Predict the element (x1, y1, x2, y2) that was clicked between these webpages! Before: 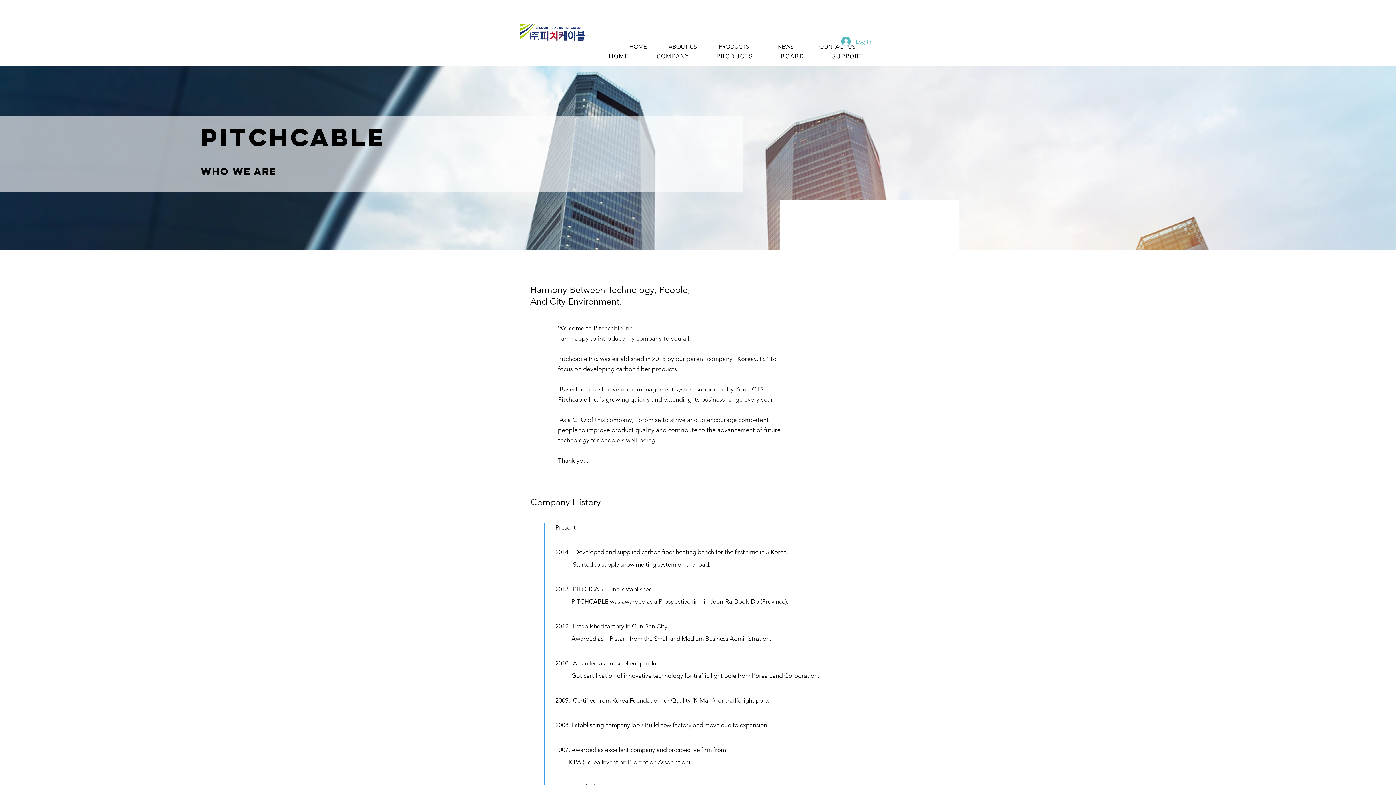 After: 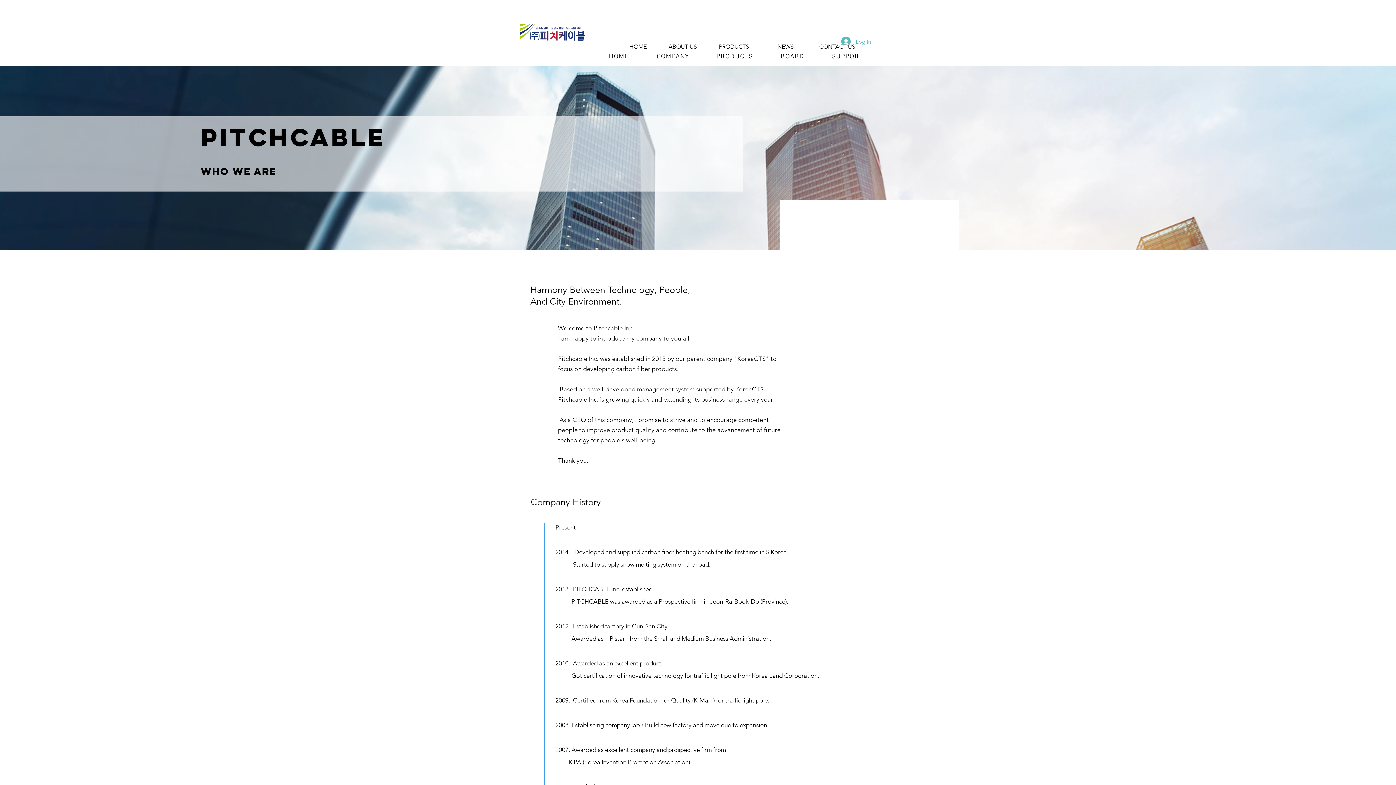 Action: label: ABOUT US bbox: (657, 39, 708, 54)